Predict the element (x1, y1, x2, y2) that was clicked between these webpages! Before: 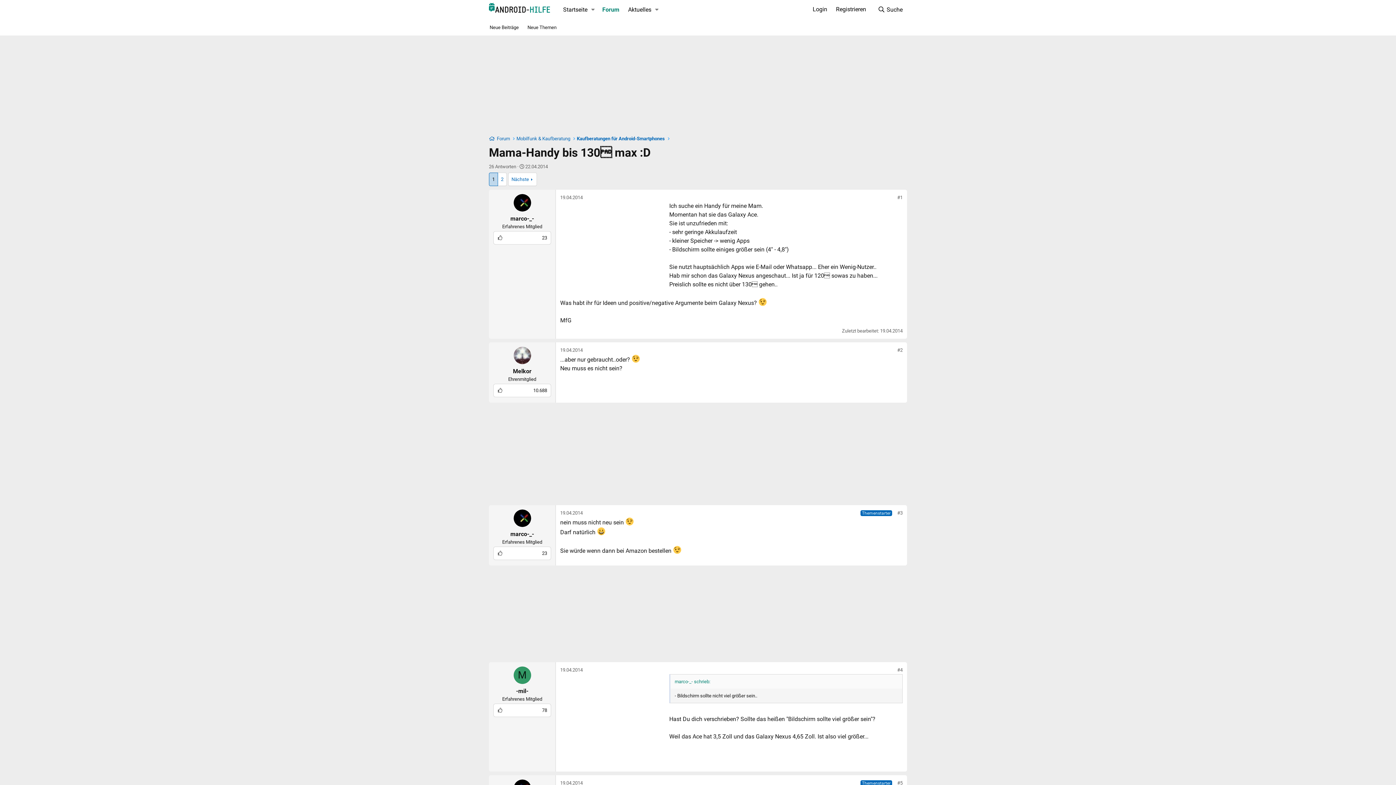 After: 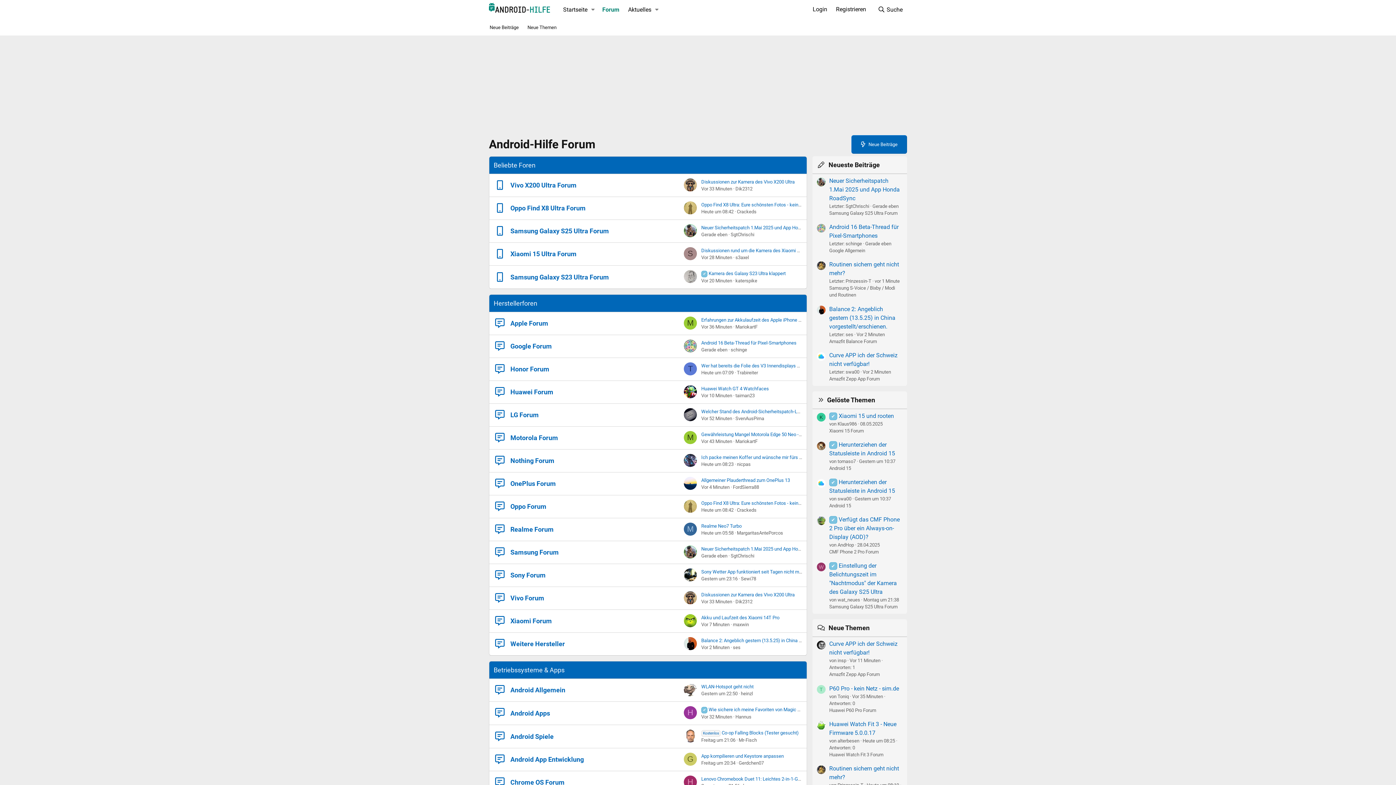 Action: label: Forum bbox: (598, 0, 623, 19)